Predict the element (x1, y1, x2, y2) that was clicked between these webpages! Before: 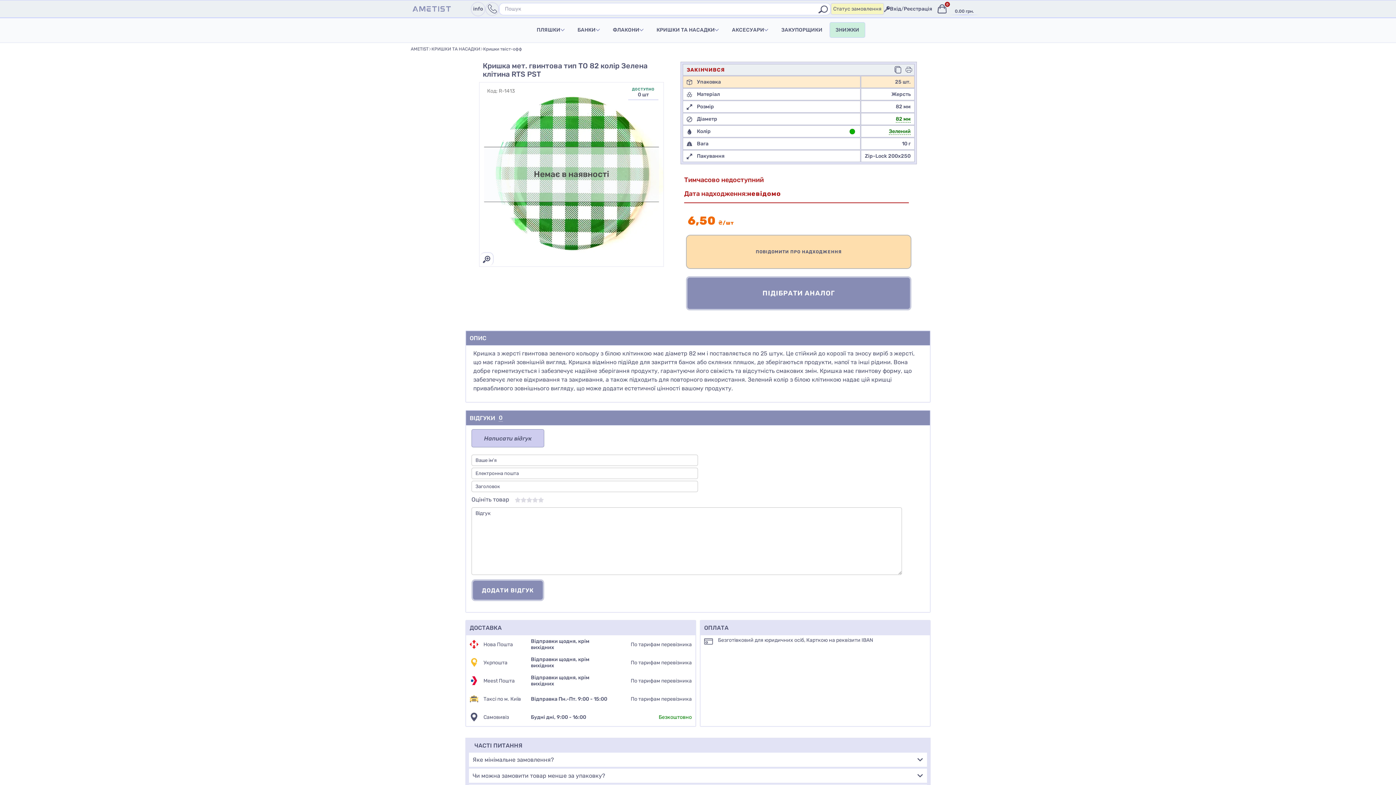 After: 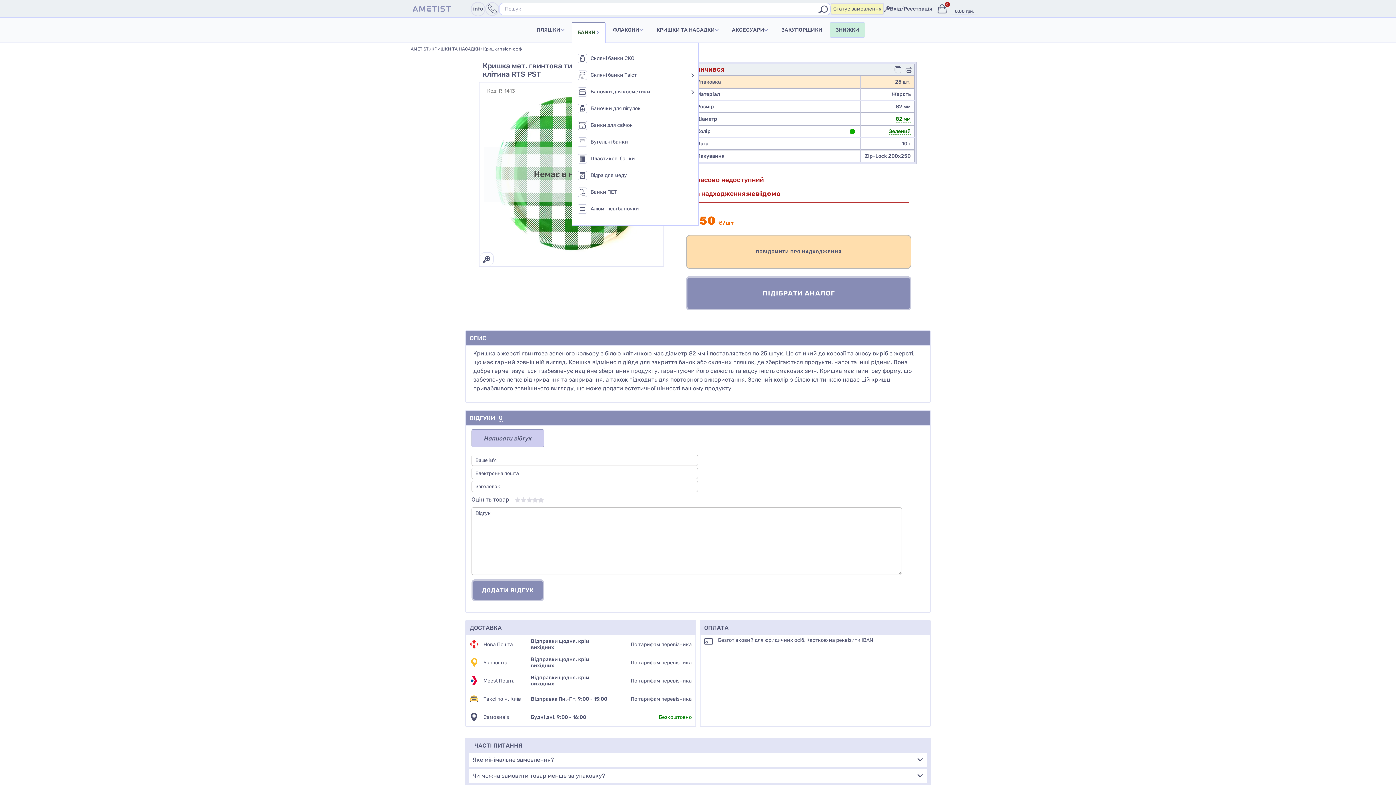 Action: bbox: (571, 22, 605, 37) label: БАНКИ